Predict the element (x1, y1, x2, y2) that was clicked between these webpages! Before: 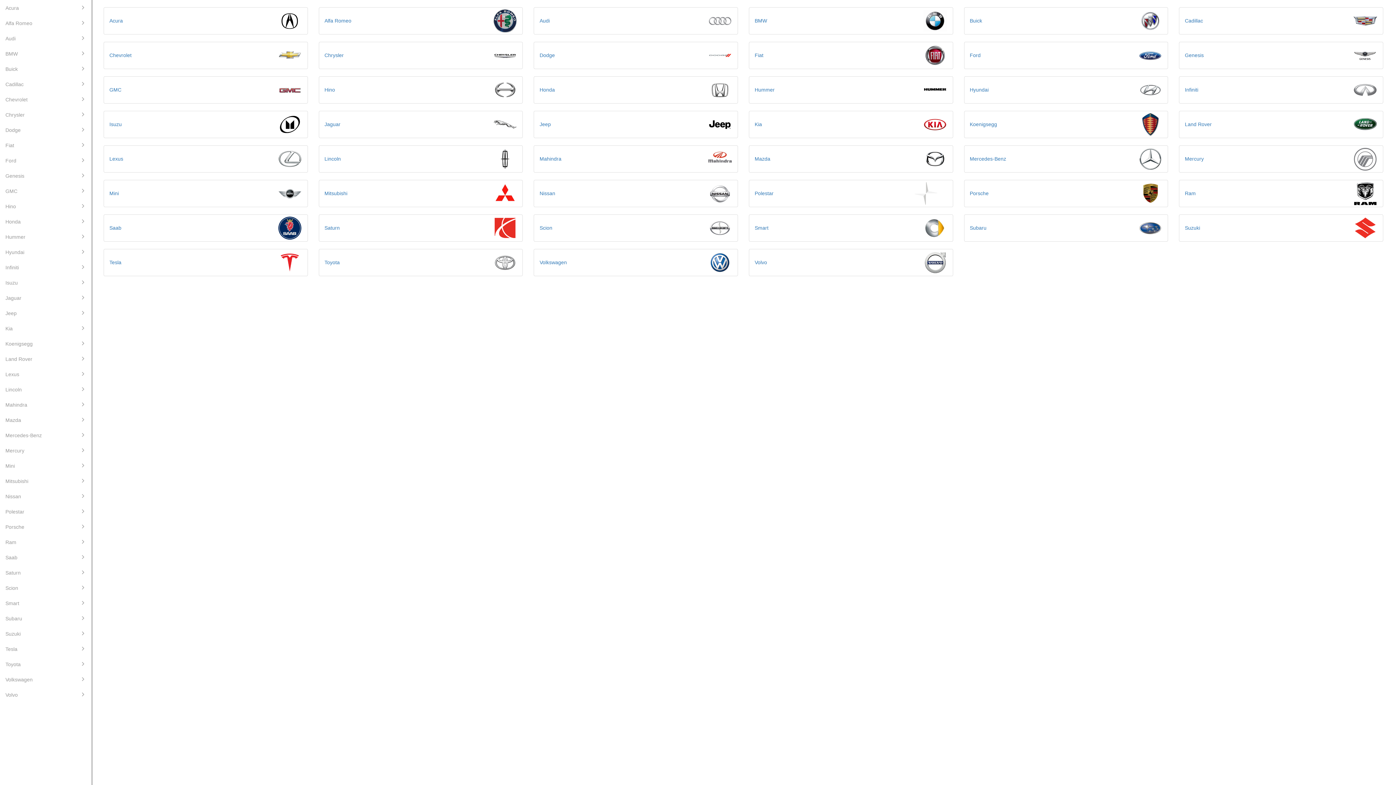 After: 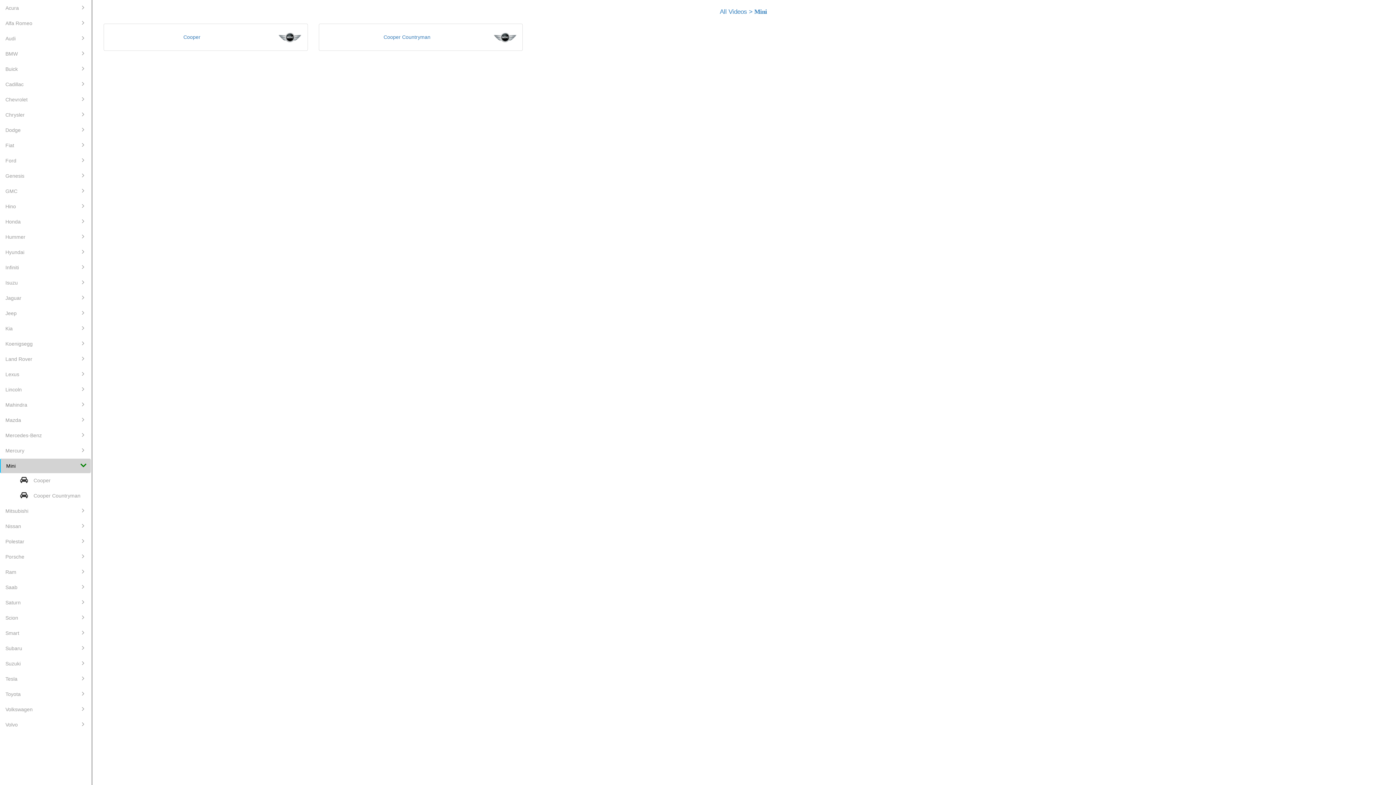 Action: label: Mini bbox: (0, 458, 90, 473)